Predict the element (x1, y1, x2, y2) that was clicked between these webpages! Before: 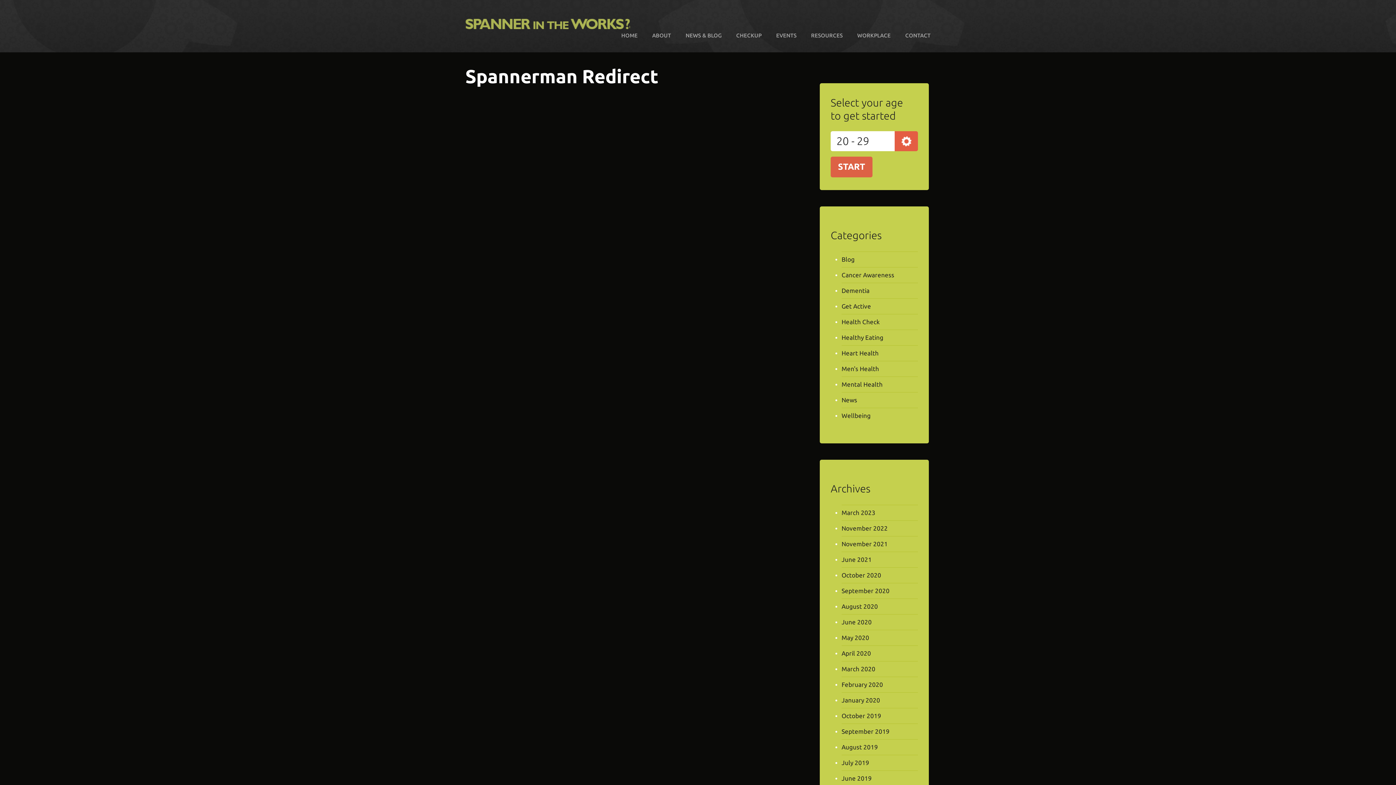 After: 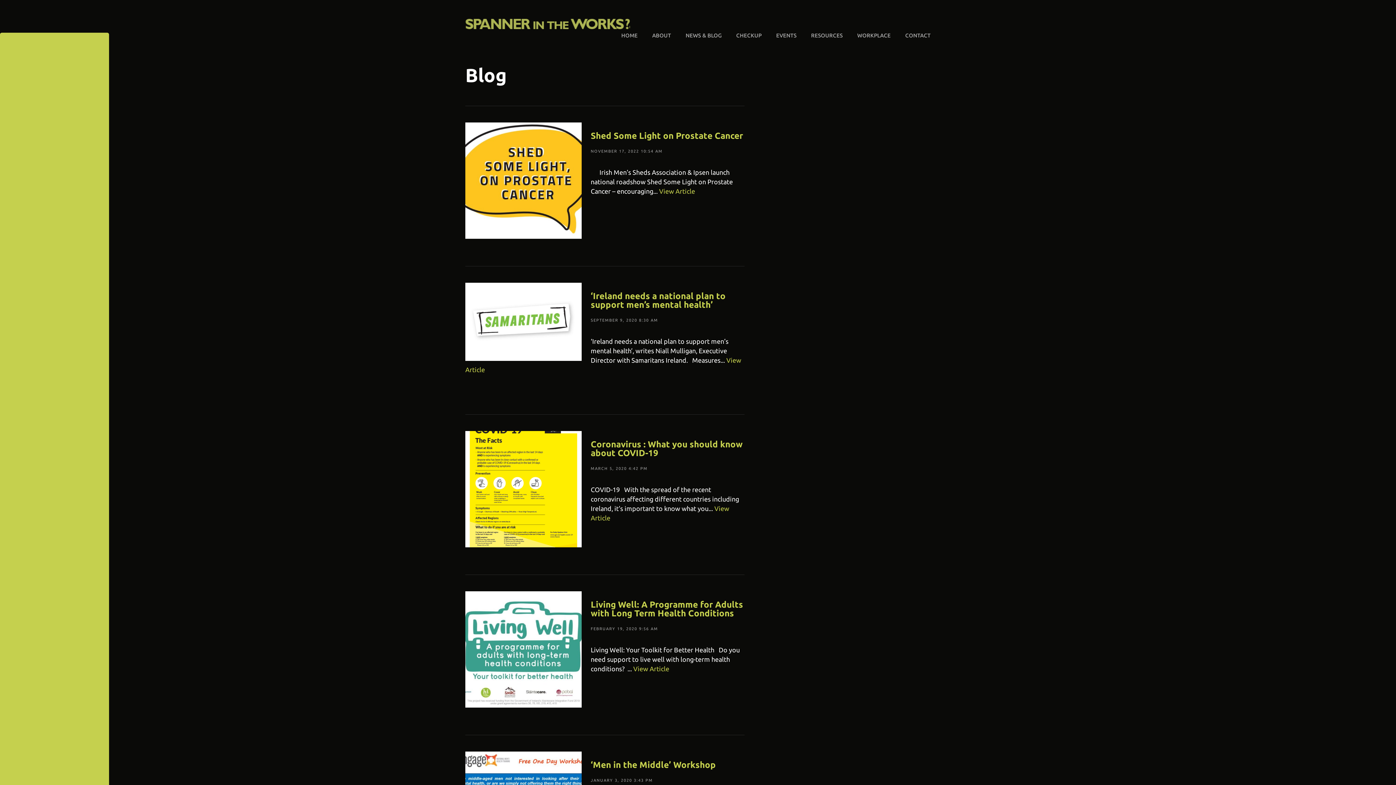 Action: bbox: (841, 396, 857, 403) label: News